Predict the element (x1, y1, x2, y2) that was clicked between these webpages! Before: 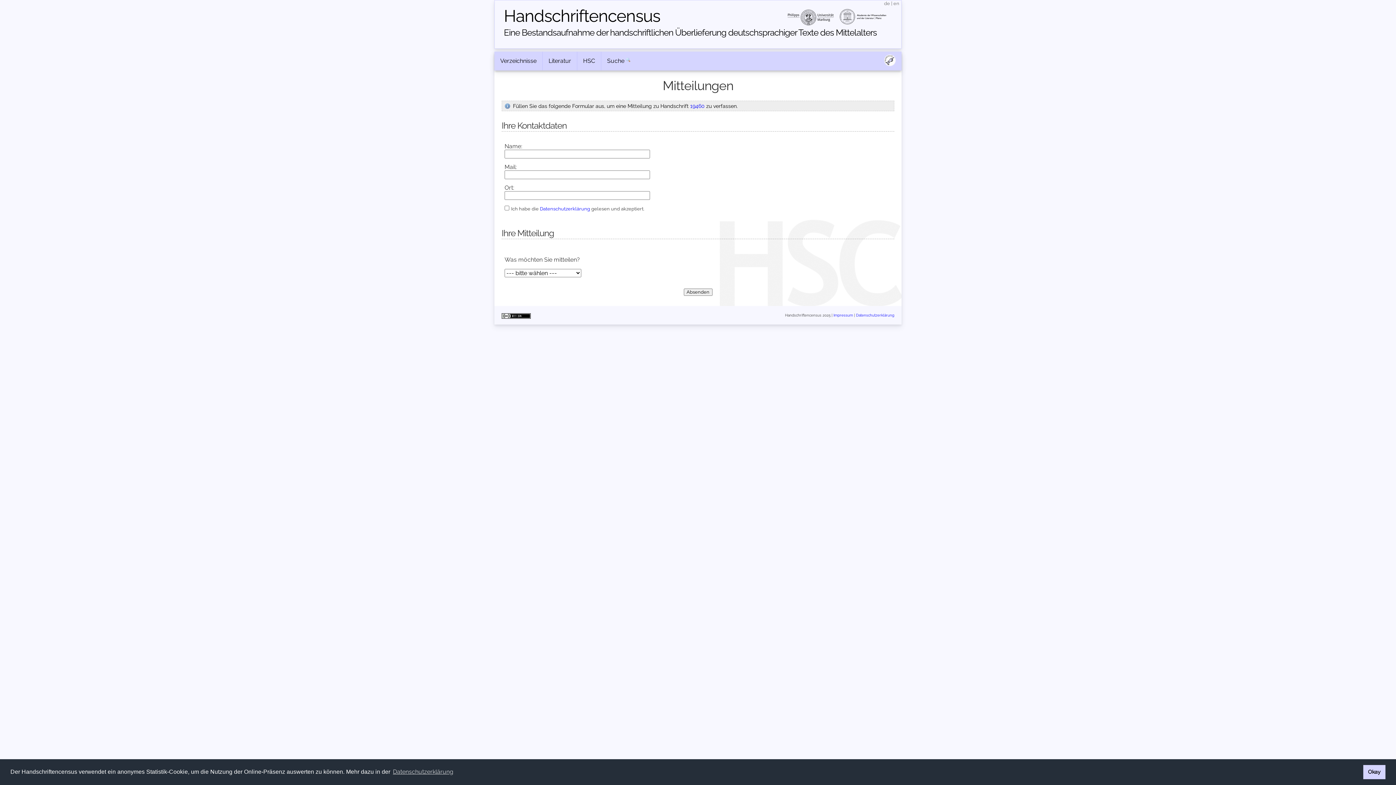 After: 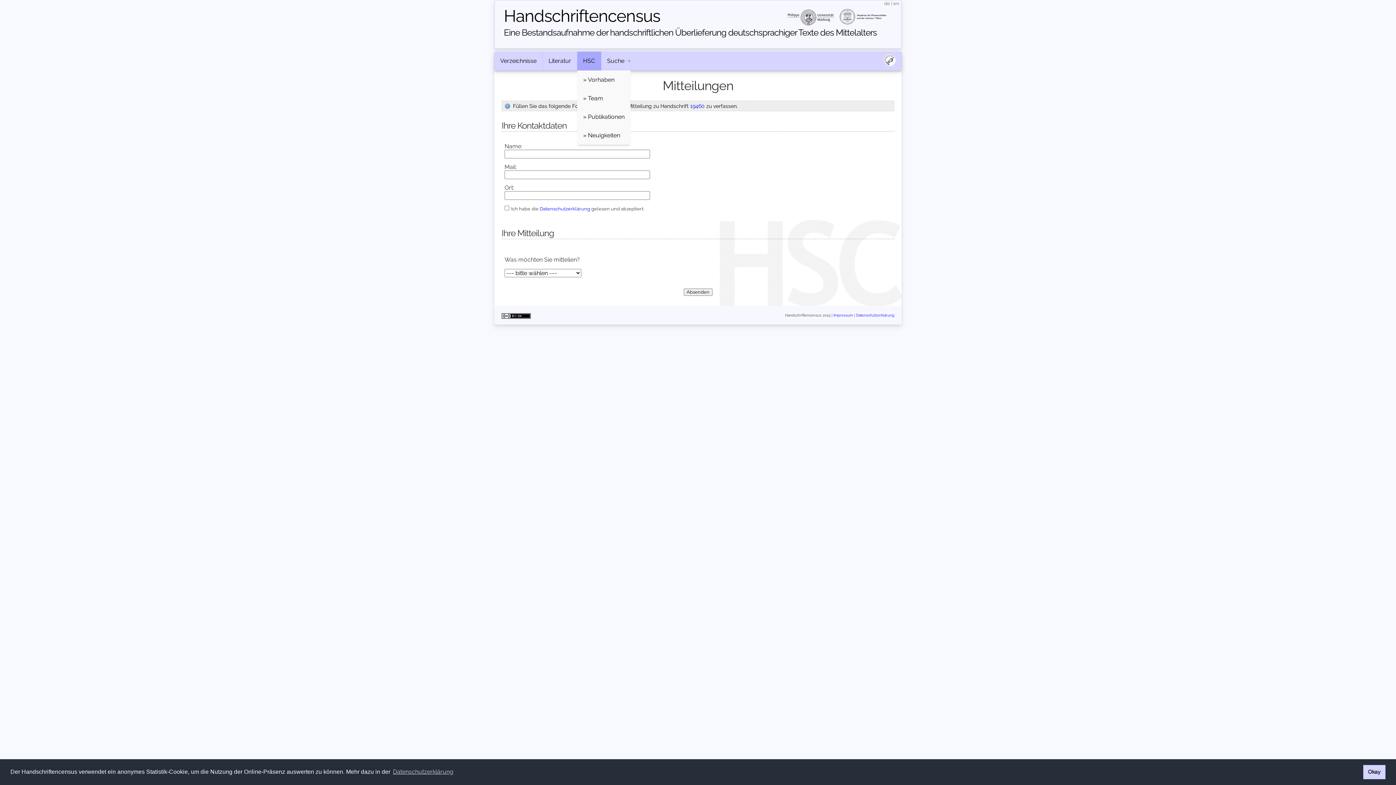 Action: bbox: (577, 51, 601, 70) label: HSC